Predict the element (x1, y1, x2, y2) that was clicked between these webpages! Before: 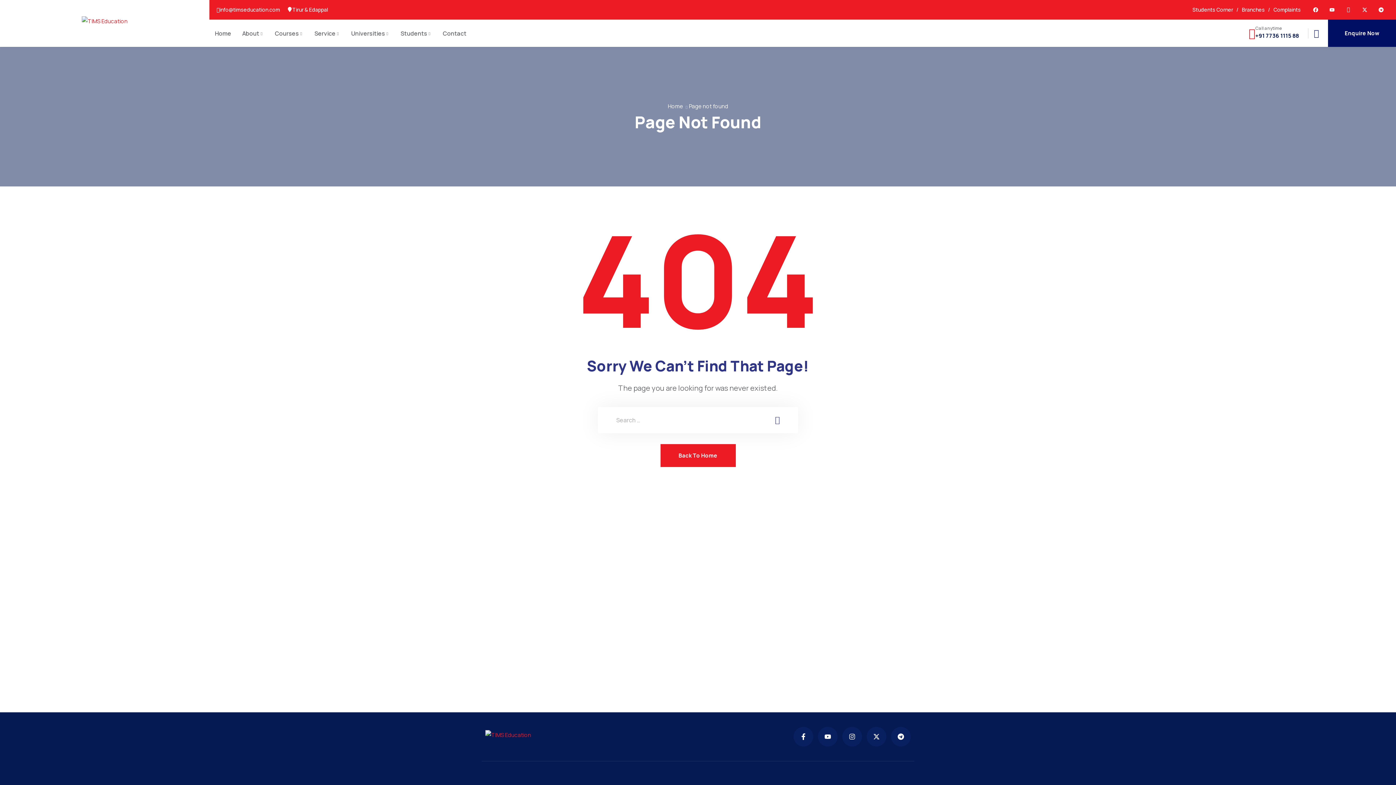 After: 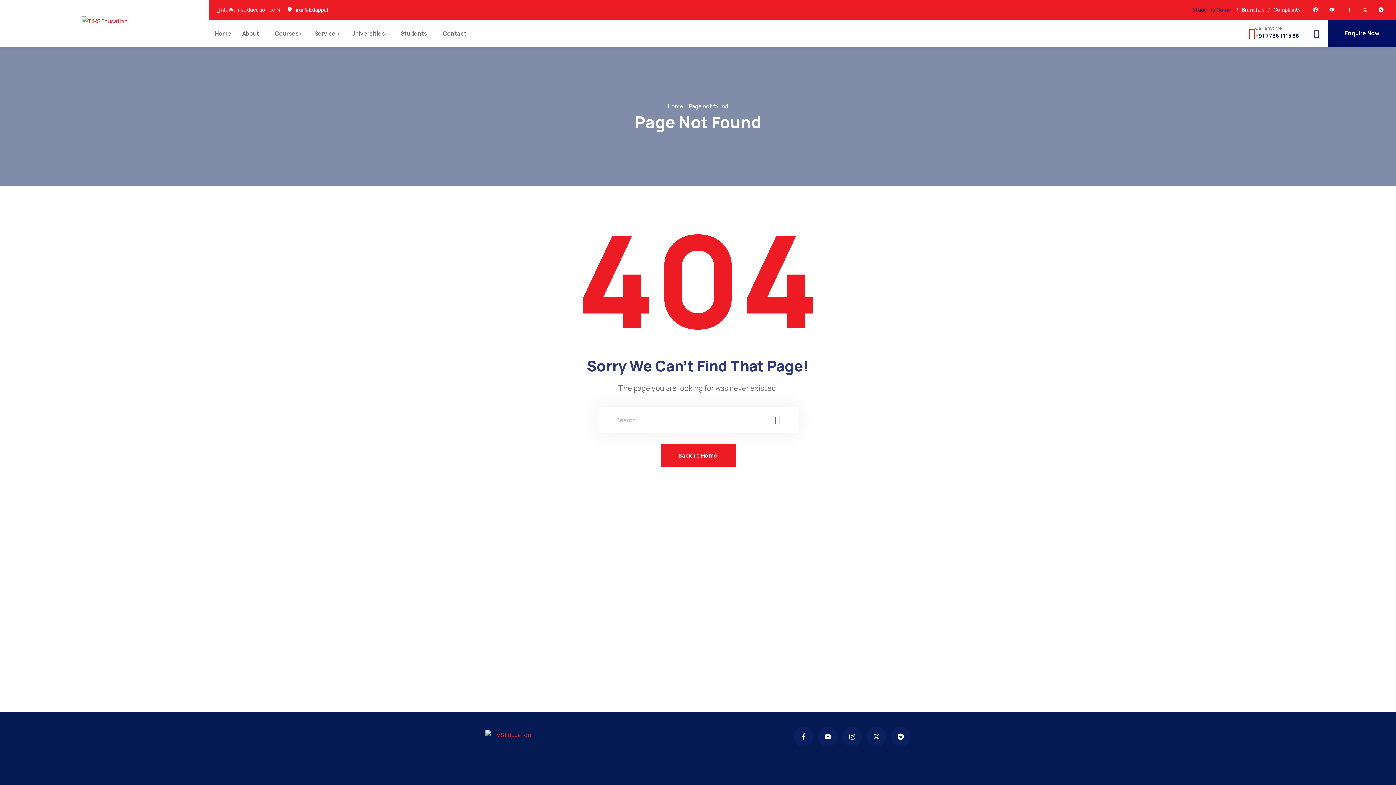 Action: label: Students Corner bbox: (1192, 6, 1233, 13)